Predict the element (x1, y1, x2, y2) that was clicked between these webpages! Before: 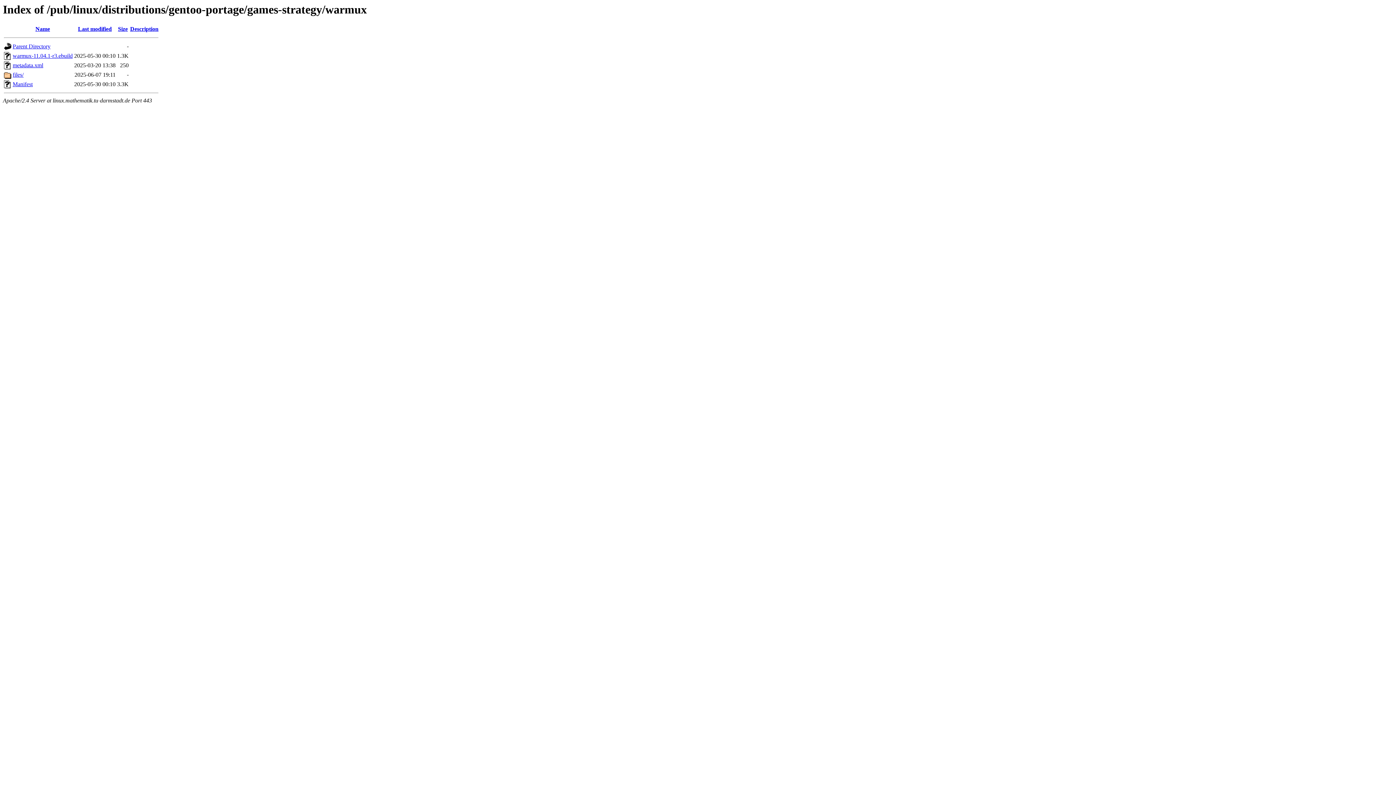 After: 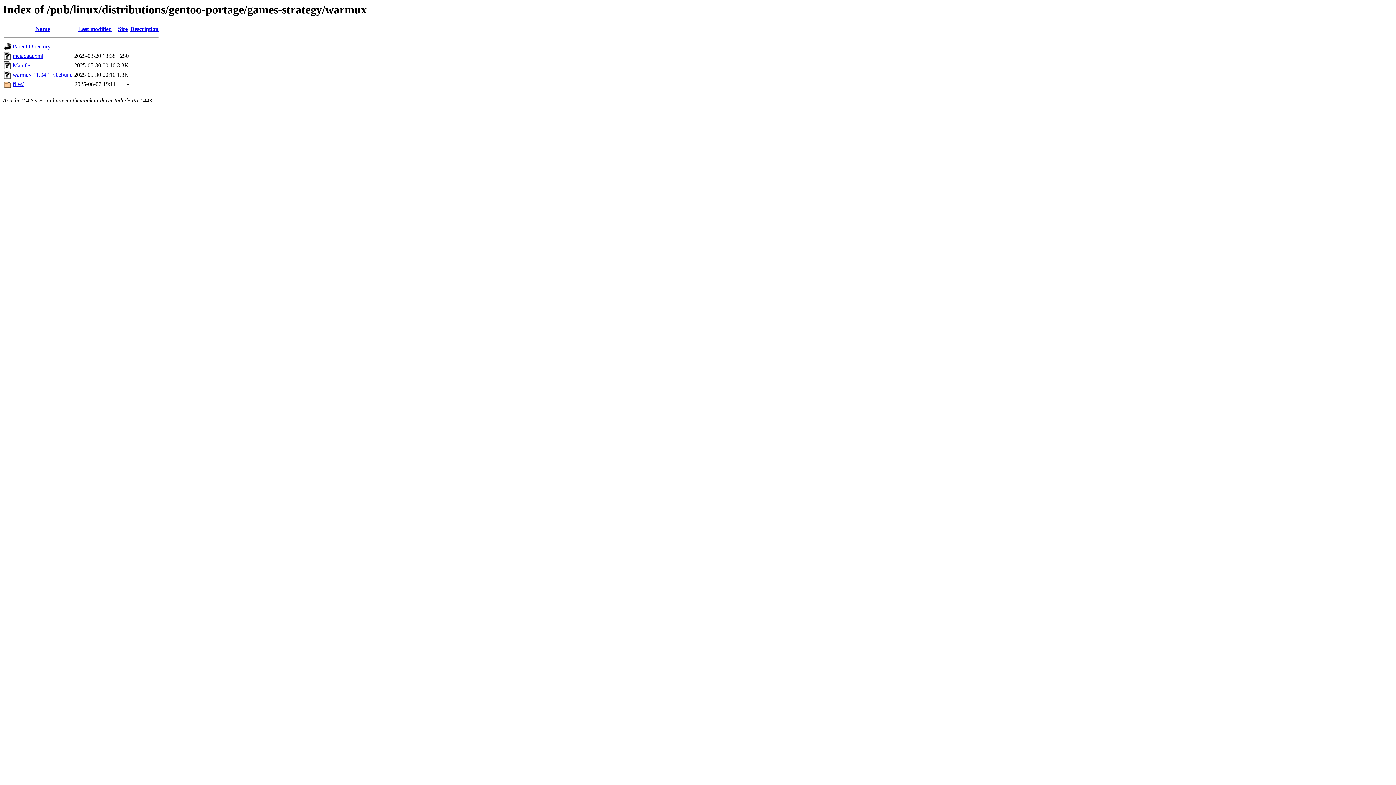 Action: bbox: (78, 25, 111, 32) label: Last modified